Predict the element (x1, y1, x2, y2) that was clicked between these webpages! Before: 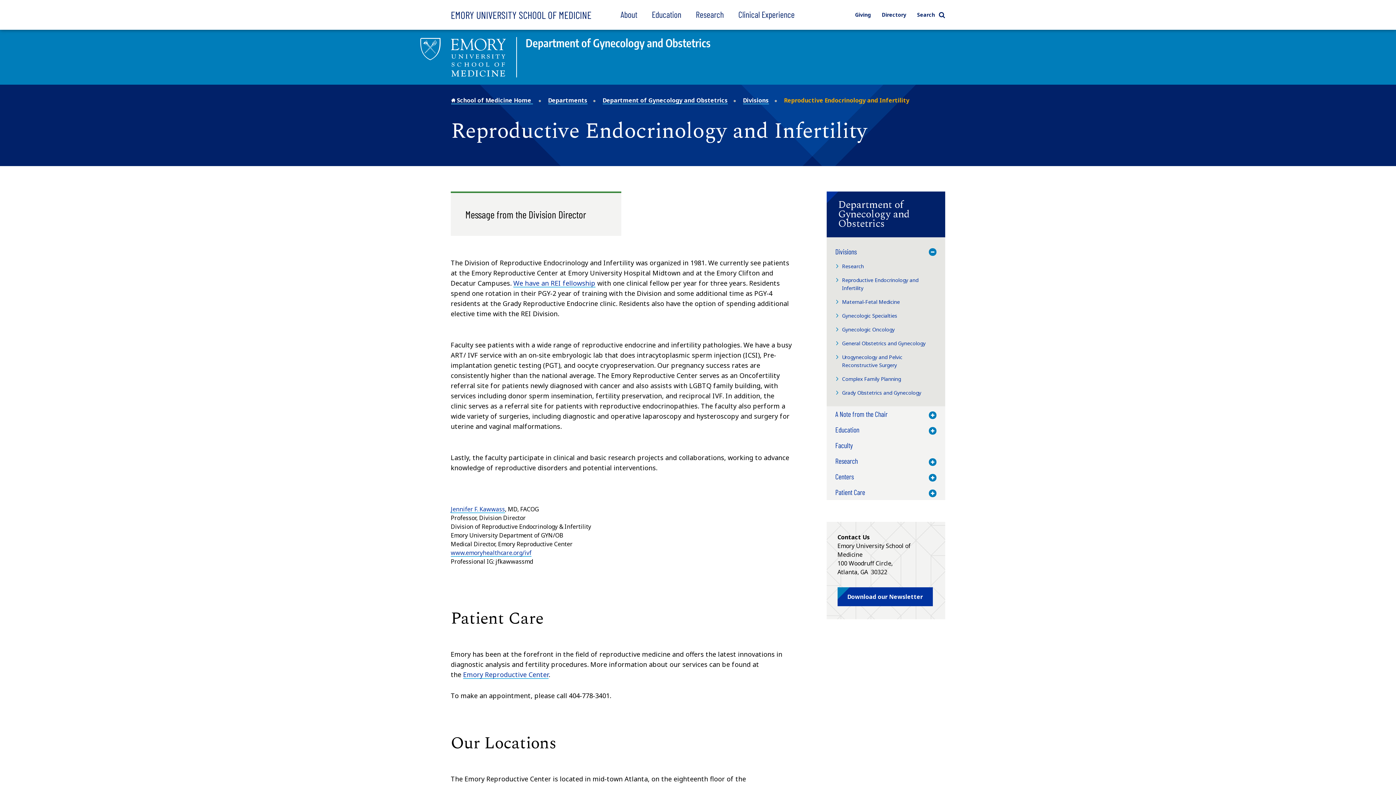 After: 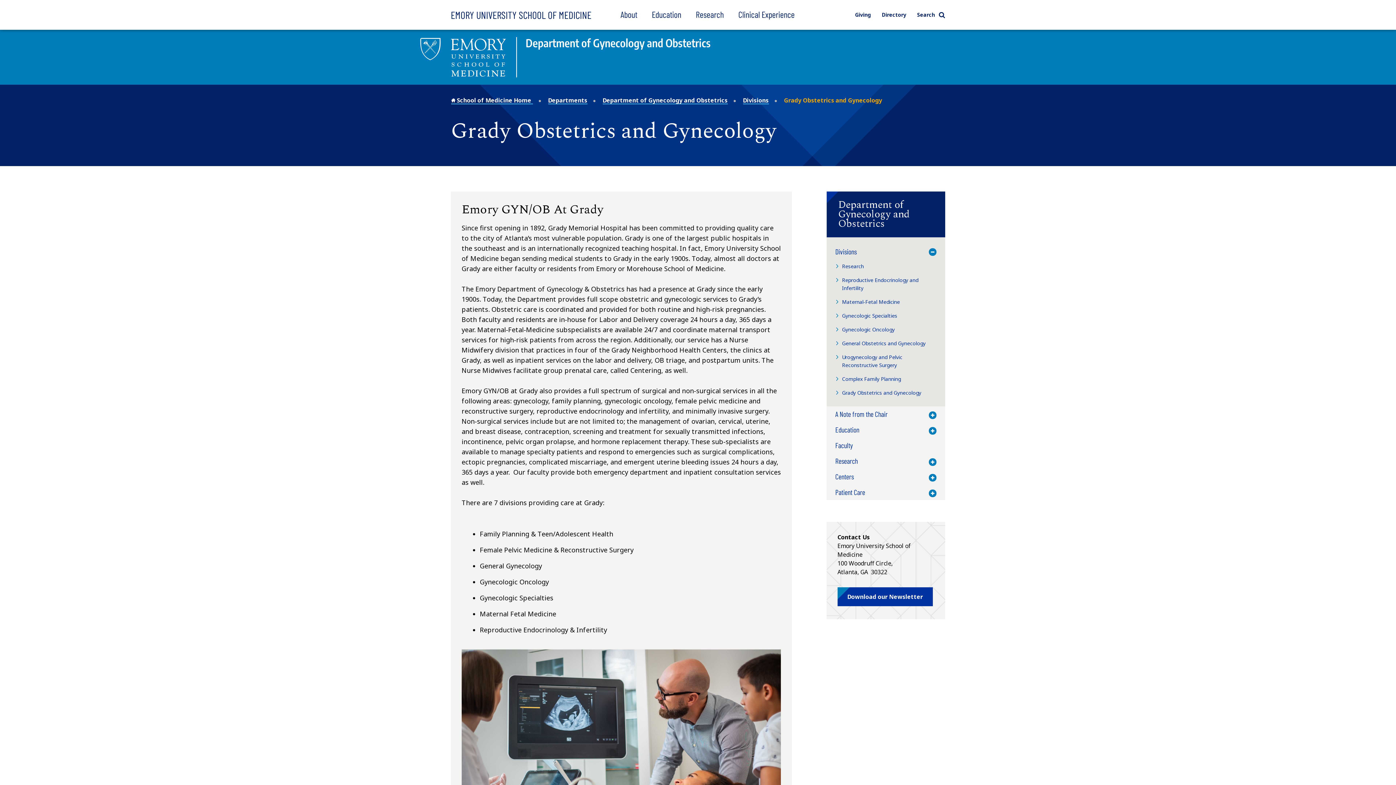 Action: label: Grady Obstetrics and Gynecology bbox: (842, 386, 921, 399)